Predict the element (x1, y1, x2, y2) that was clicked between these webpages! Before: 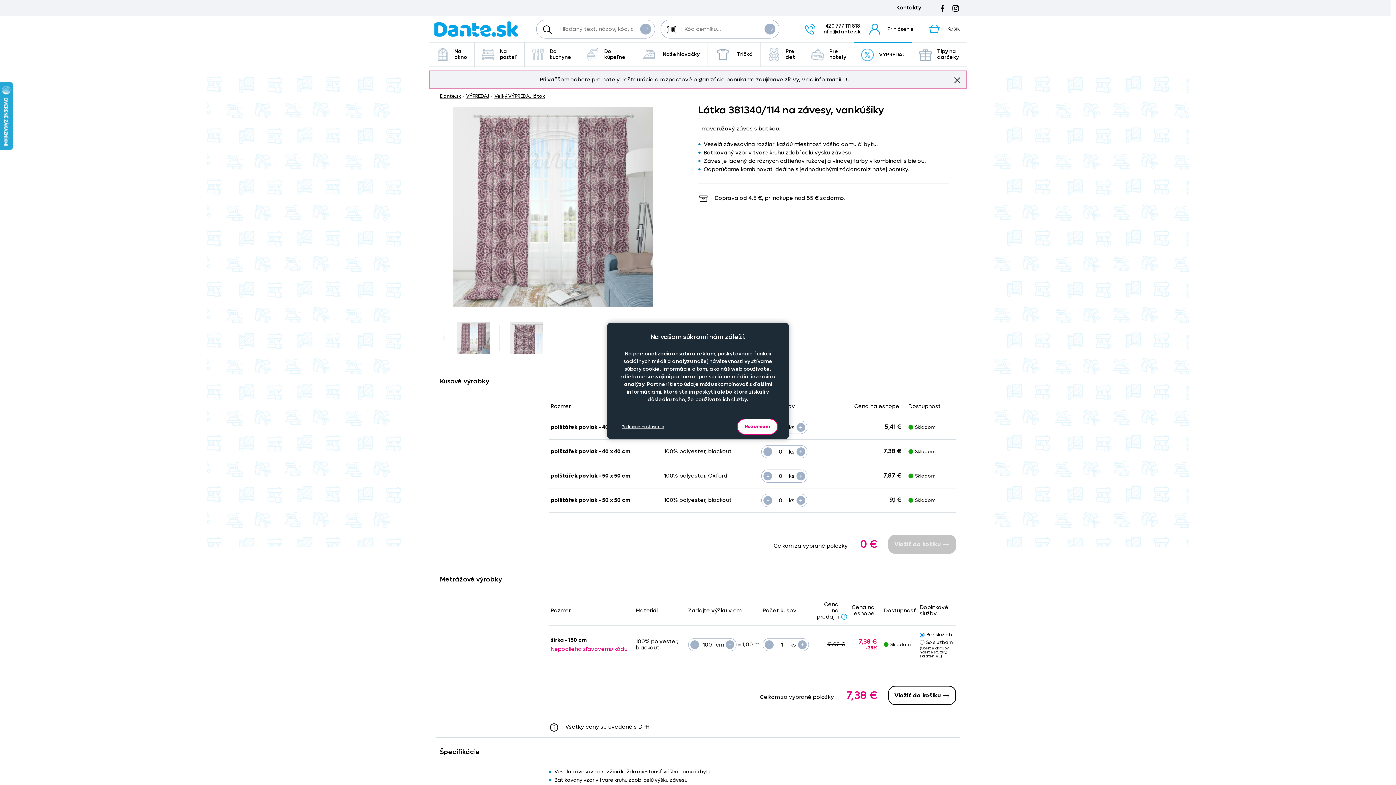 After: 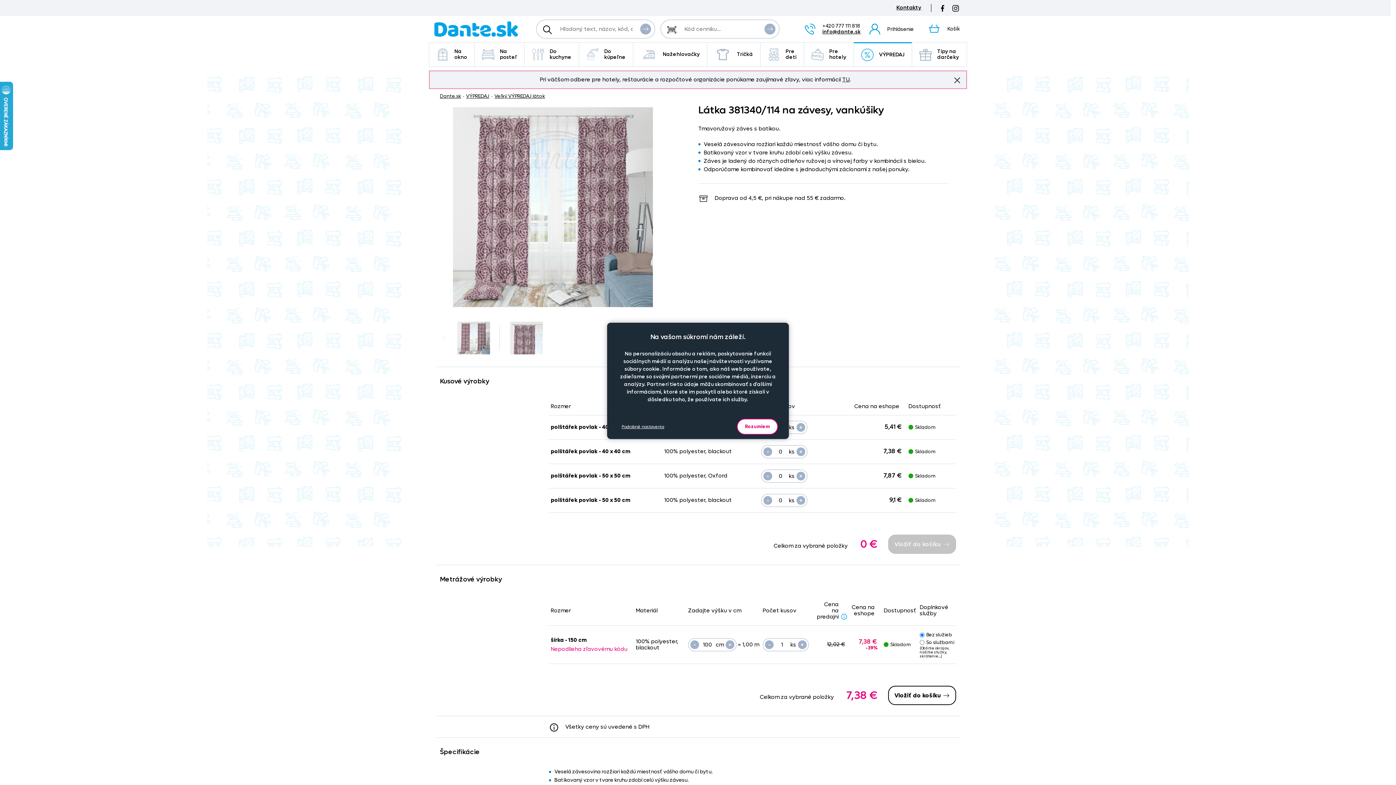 Action: bbox: (937, 4, 948, 11)